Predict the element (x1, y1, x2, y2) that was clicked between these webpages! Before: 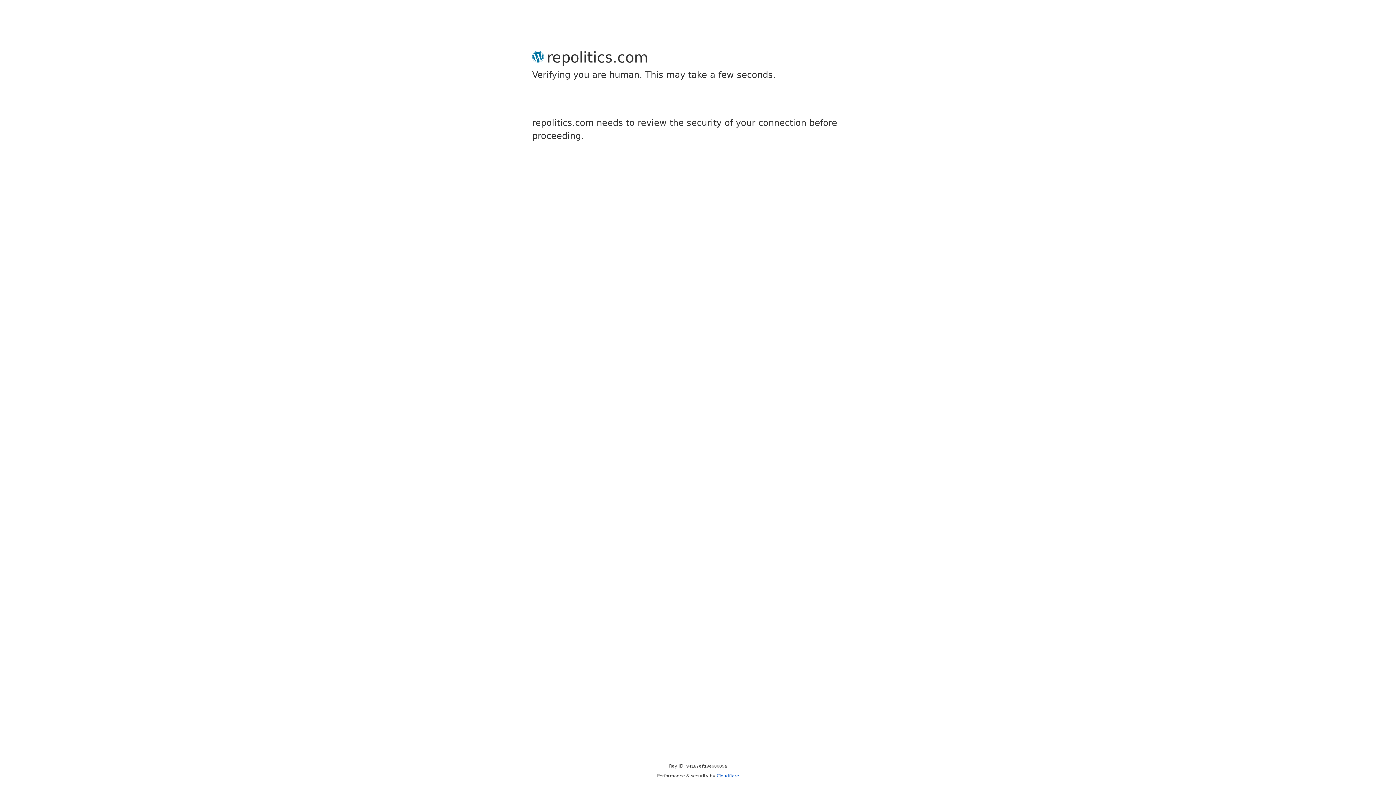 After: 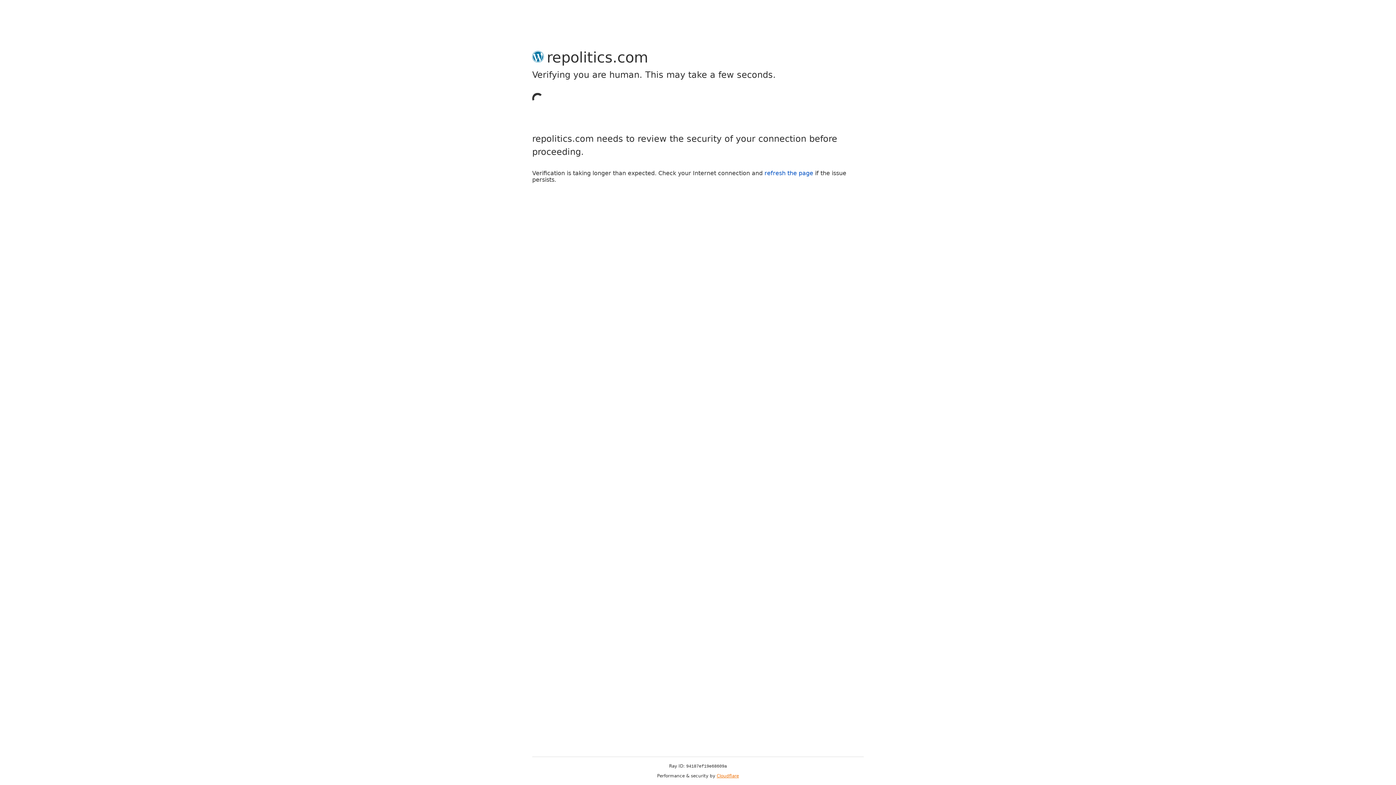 Action: label: Cloudflare bbox: (716, 773, 739, 778)